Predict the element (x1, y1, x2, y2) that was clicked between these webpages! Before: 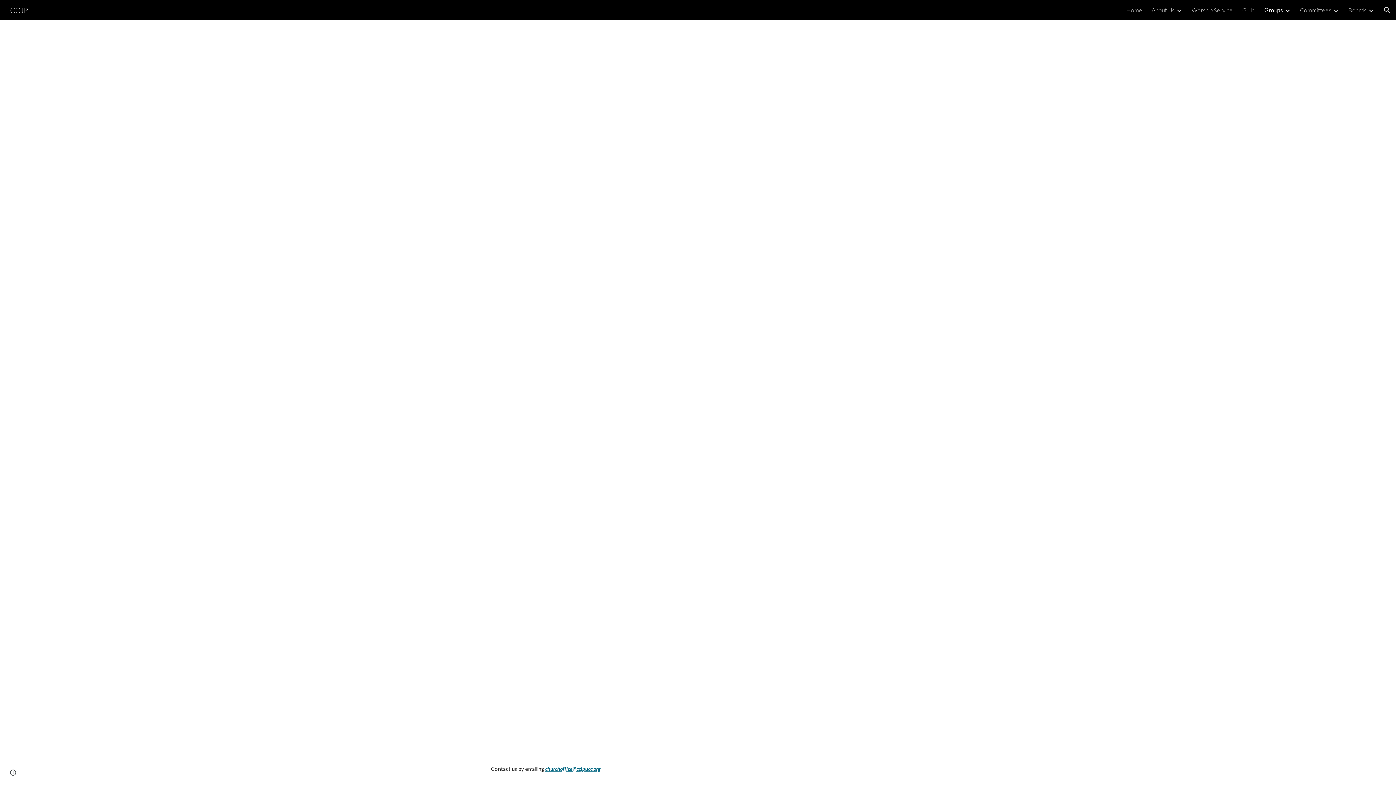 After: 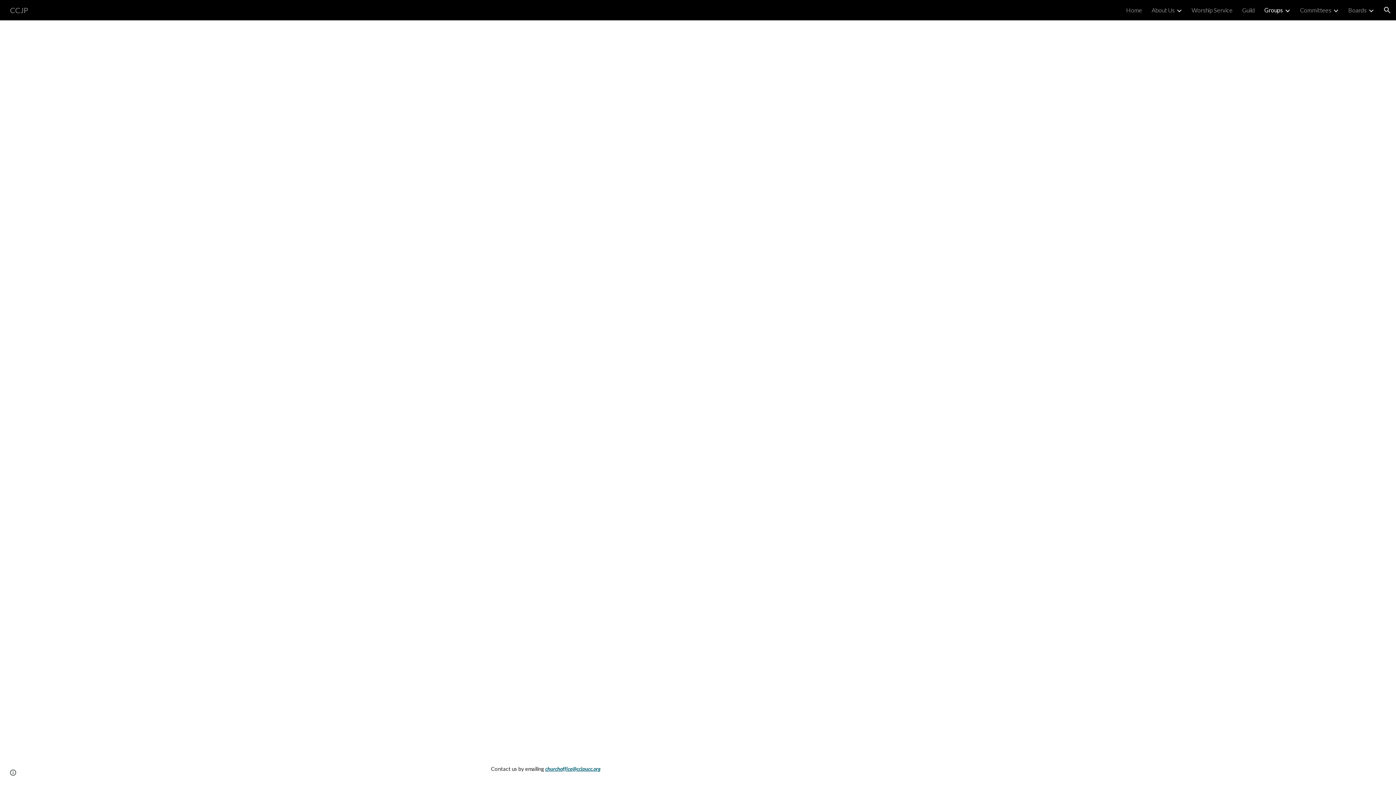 Action: bbox: (1264, 6, 1283, 13) label: Groups